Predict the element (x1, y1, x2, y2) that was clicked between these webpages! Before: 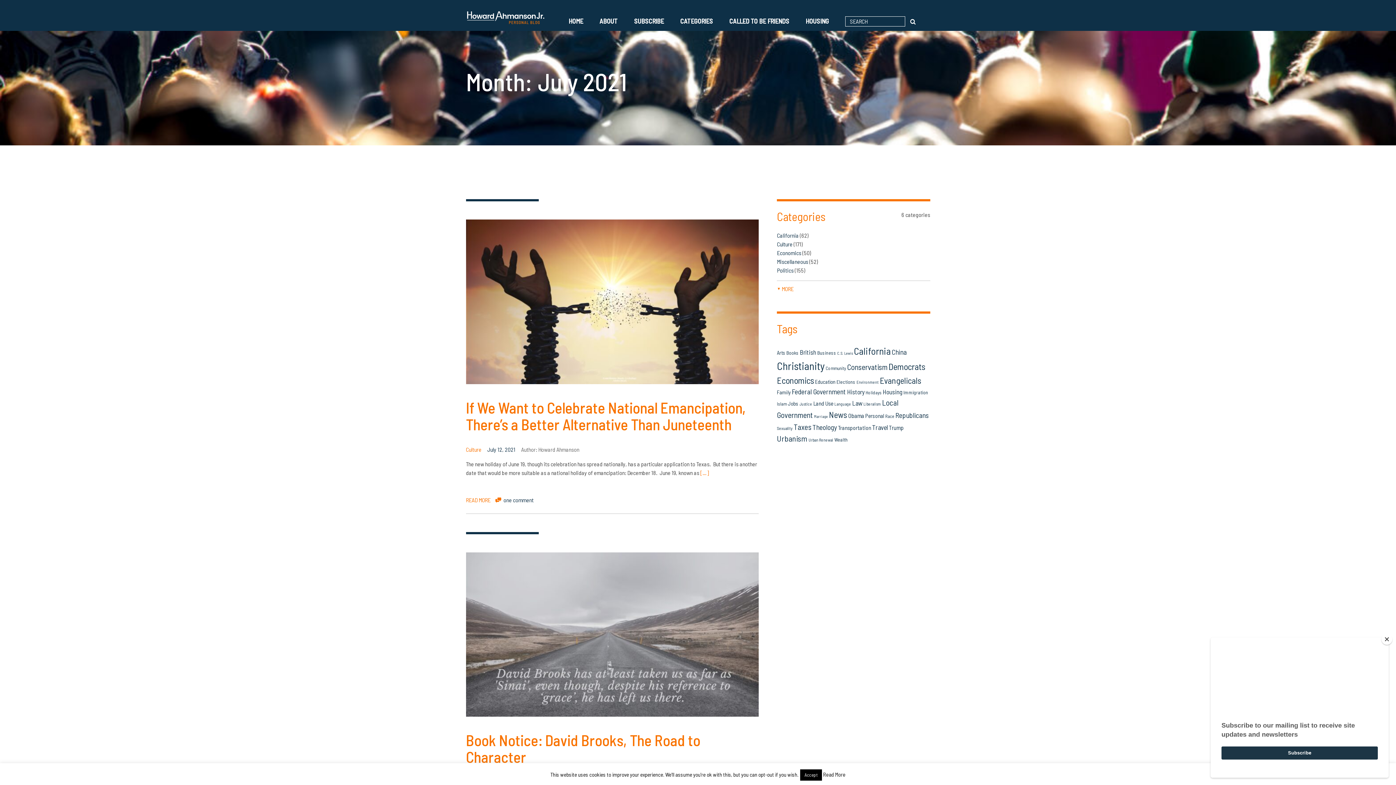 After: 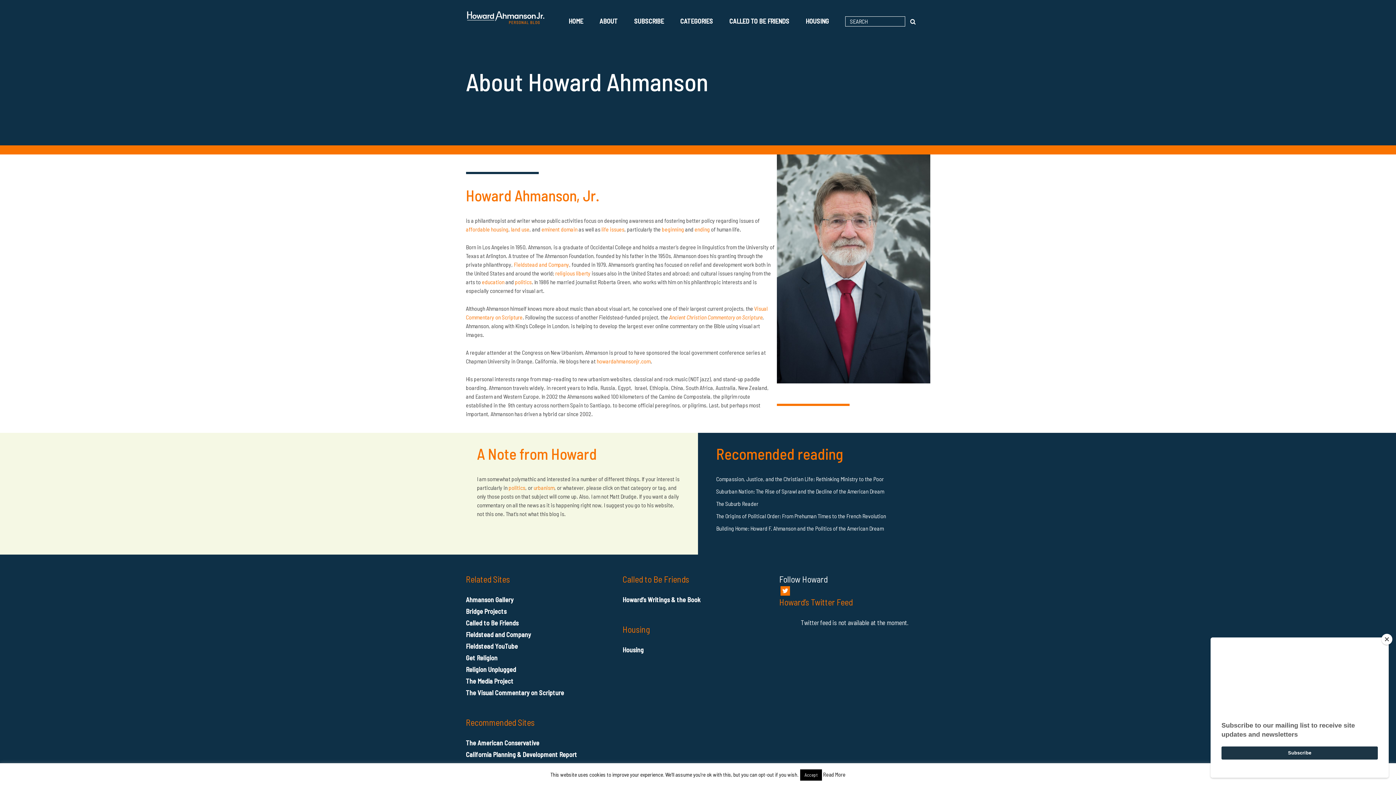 Action: label: ABOUT bbox: (599, 17, 617, 25)